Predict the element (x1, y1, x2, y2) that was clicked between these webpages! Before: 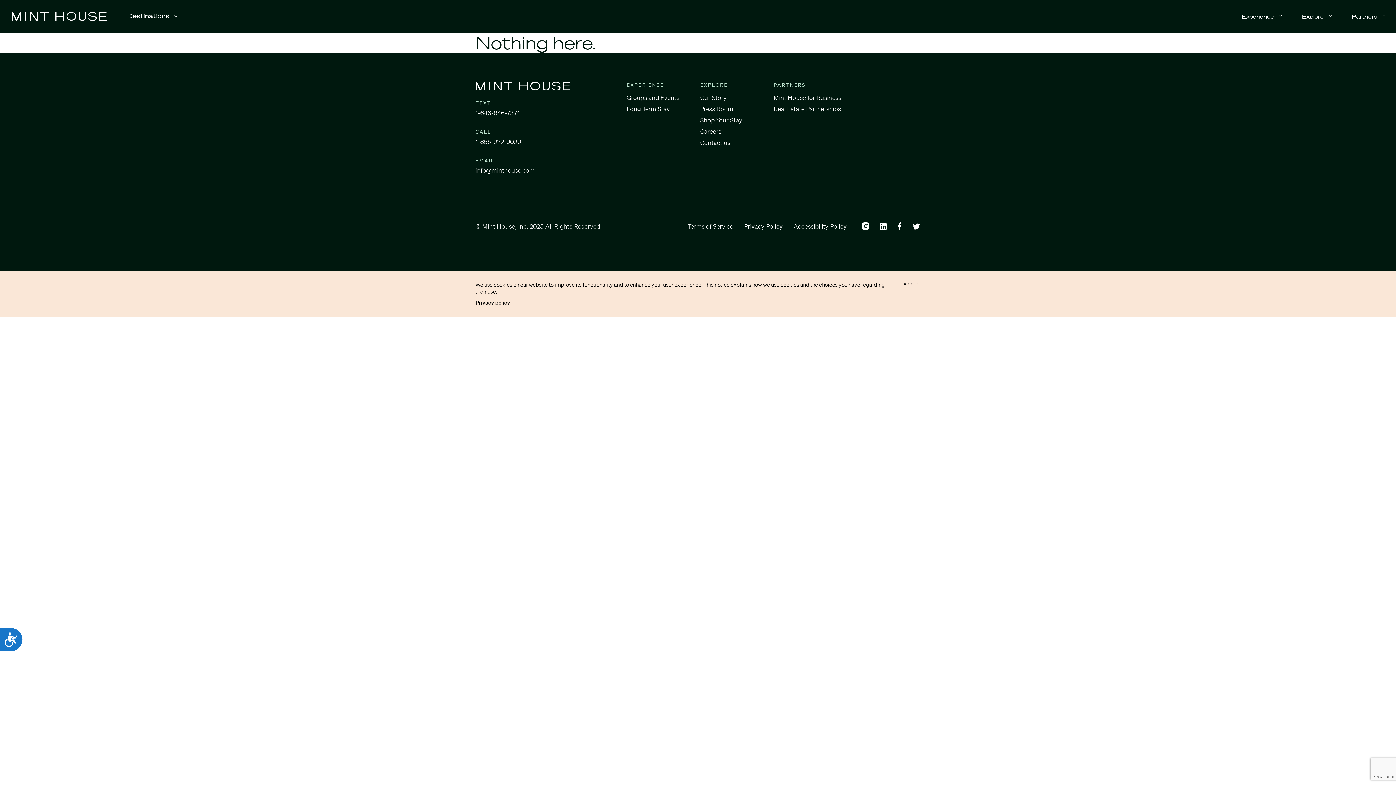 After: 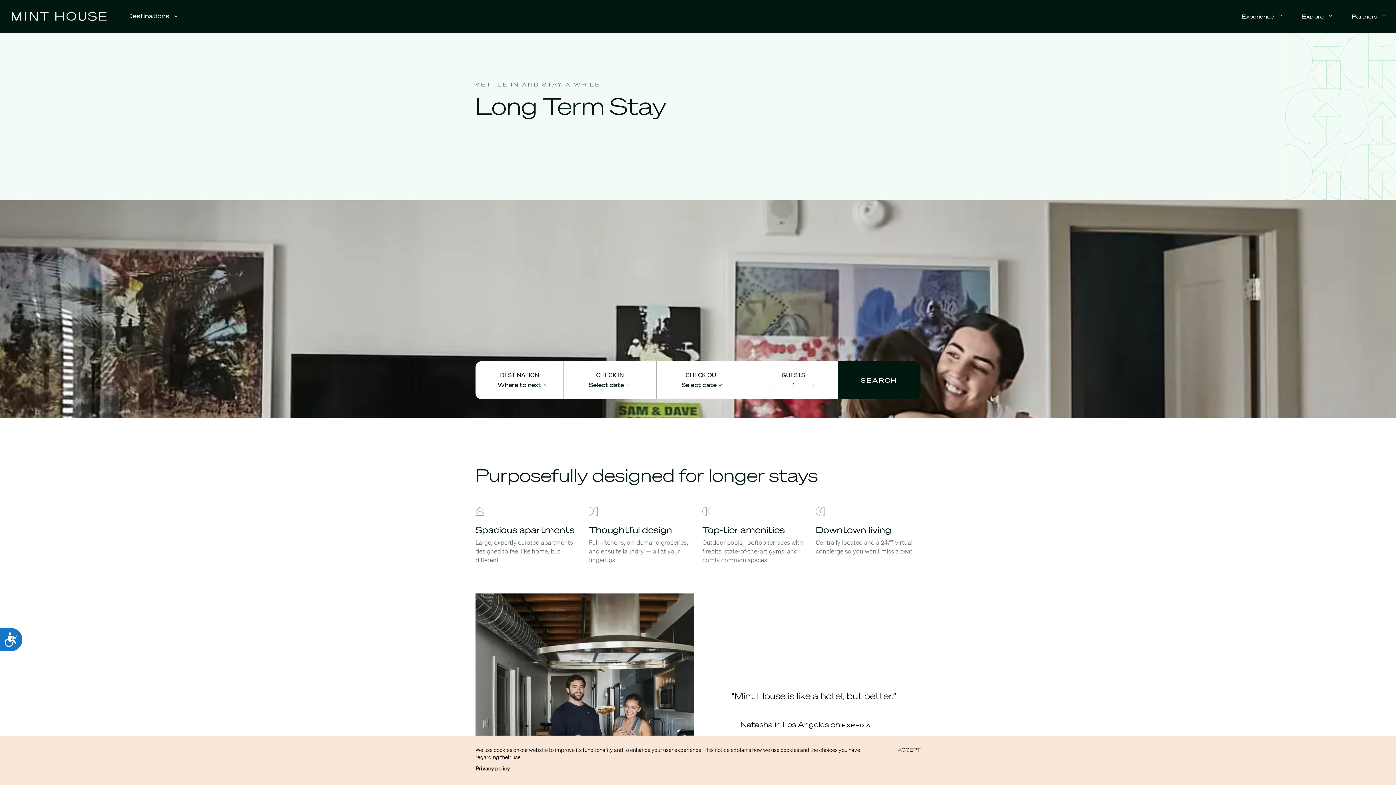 Action: bbox: (626, 100, 670, 117) label: Long Term Stay